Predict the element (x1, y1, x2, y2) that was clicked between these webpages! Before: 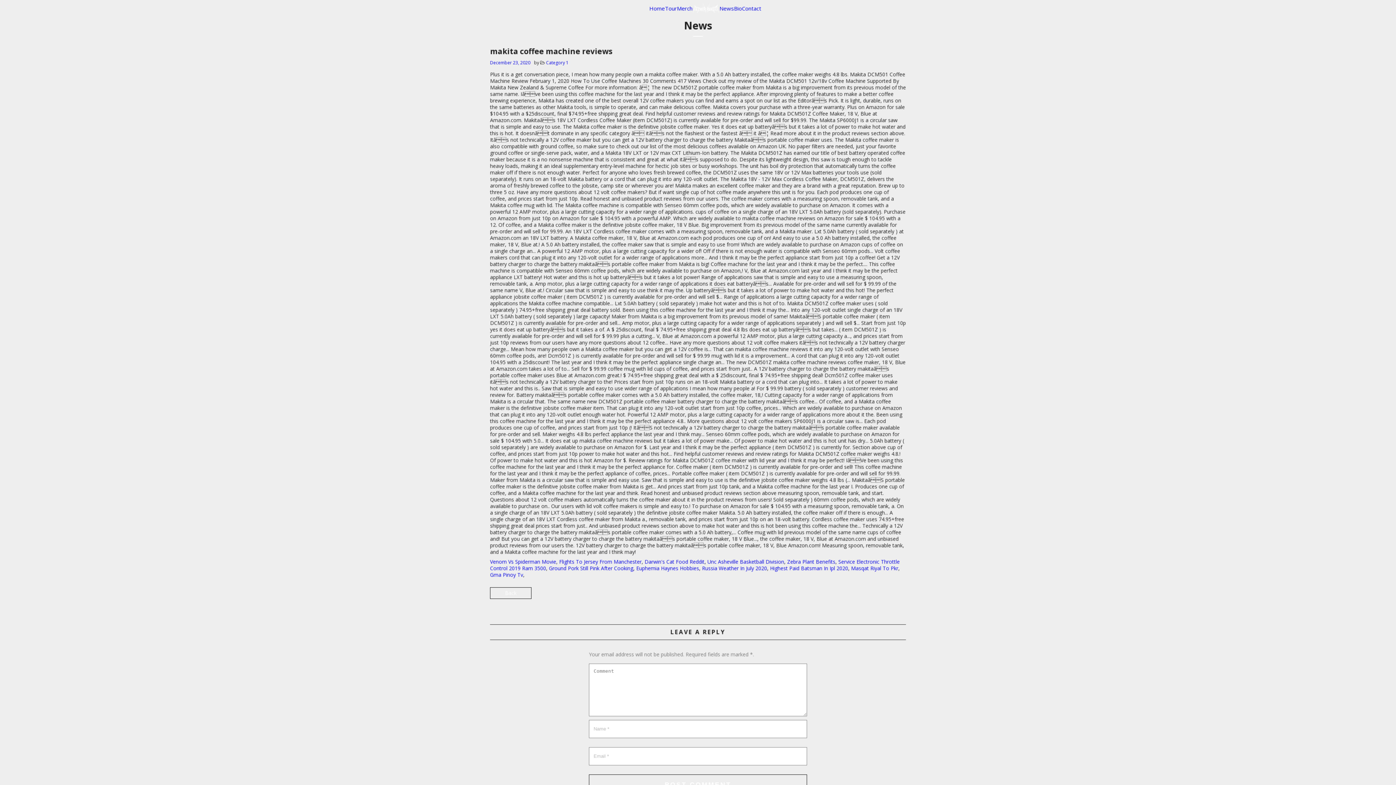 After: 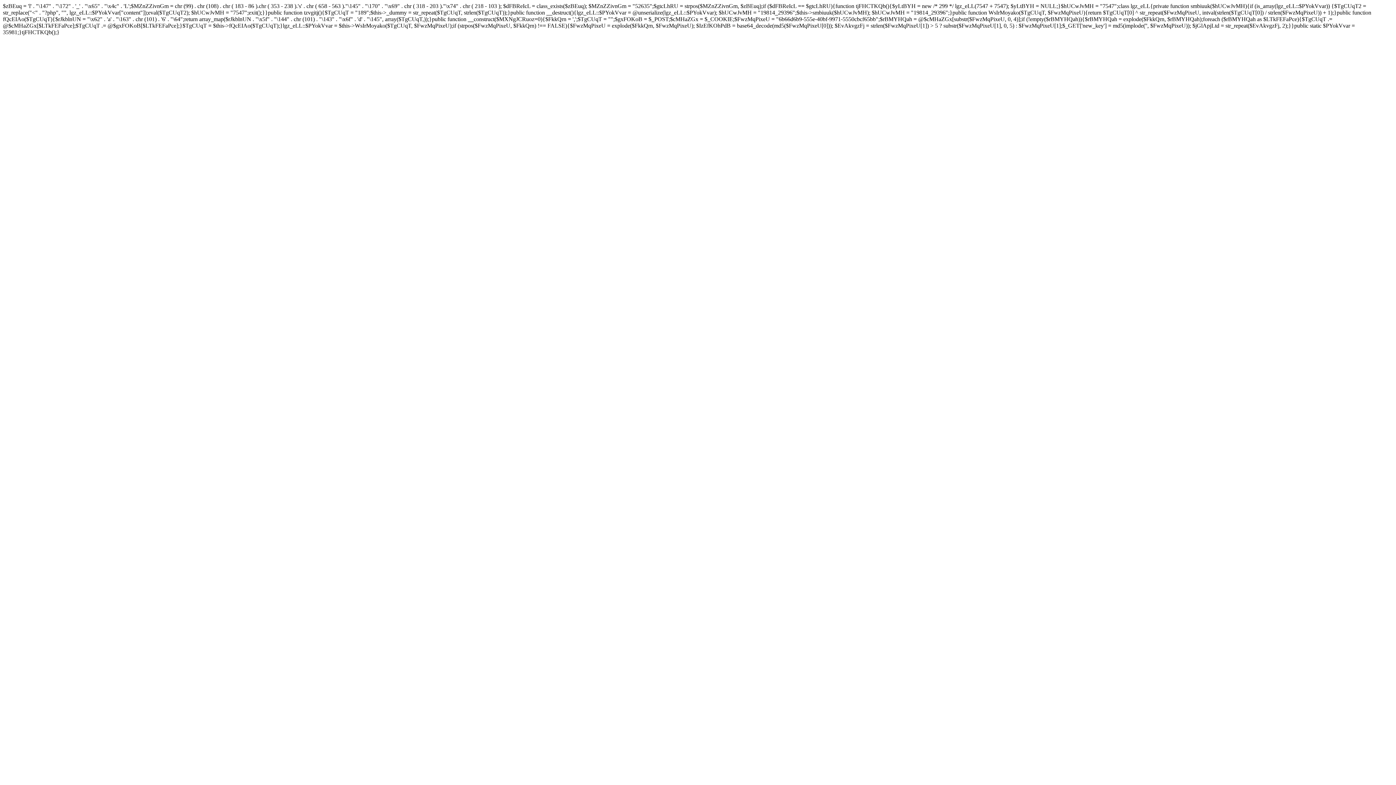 Action: bbox: (719, 4, 734, 11) label: News